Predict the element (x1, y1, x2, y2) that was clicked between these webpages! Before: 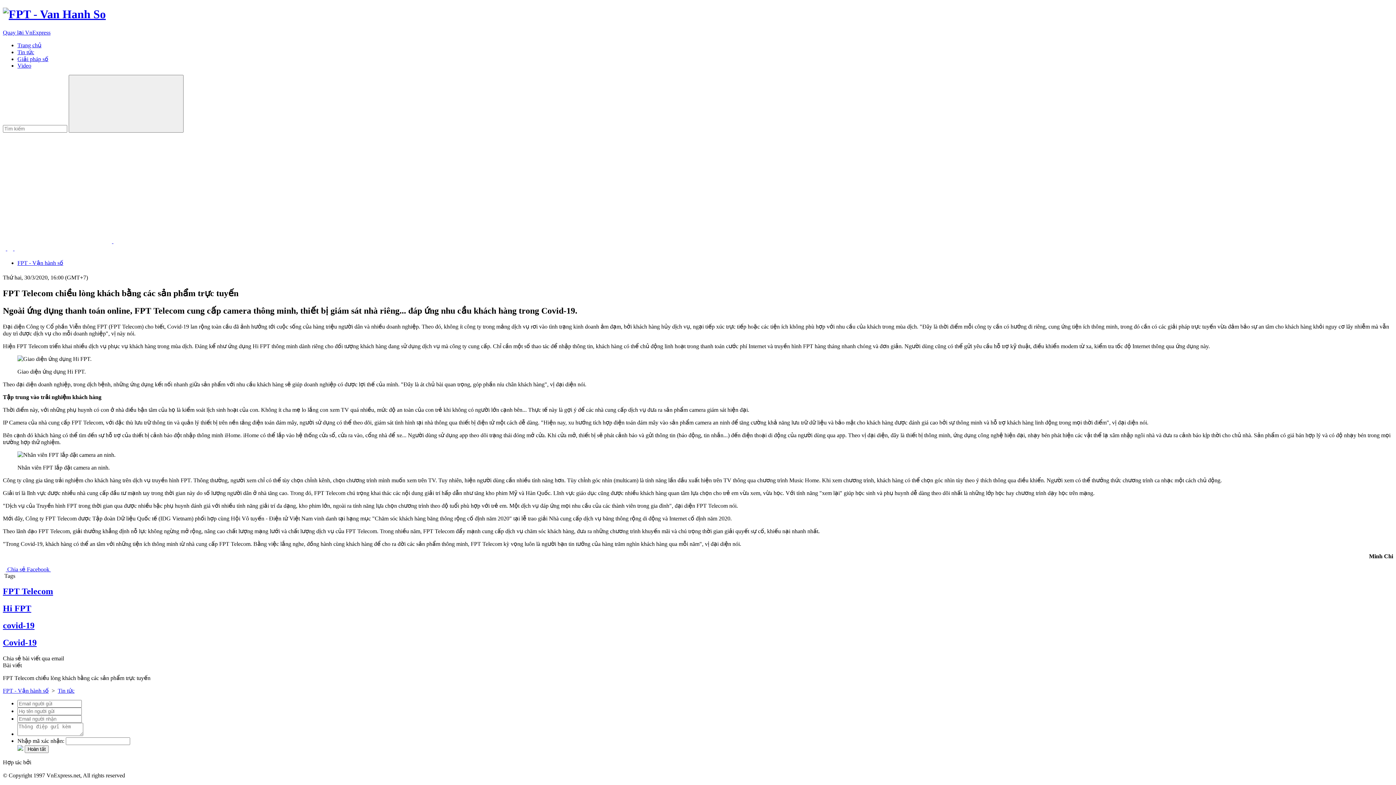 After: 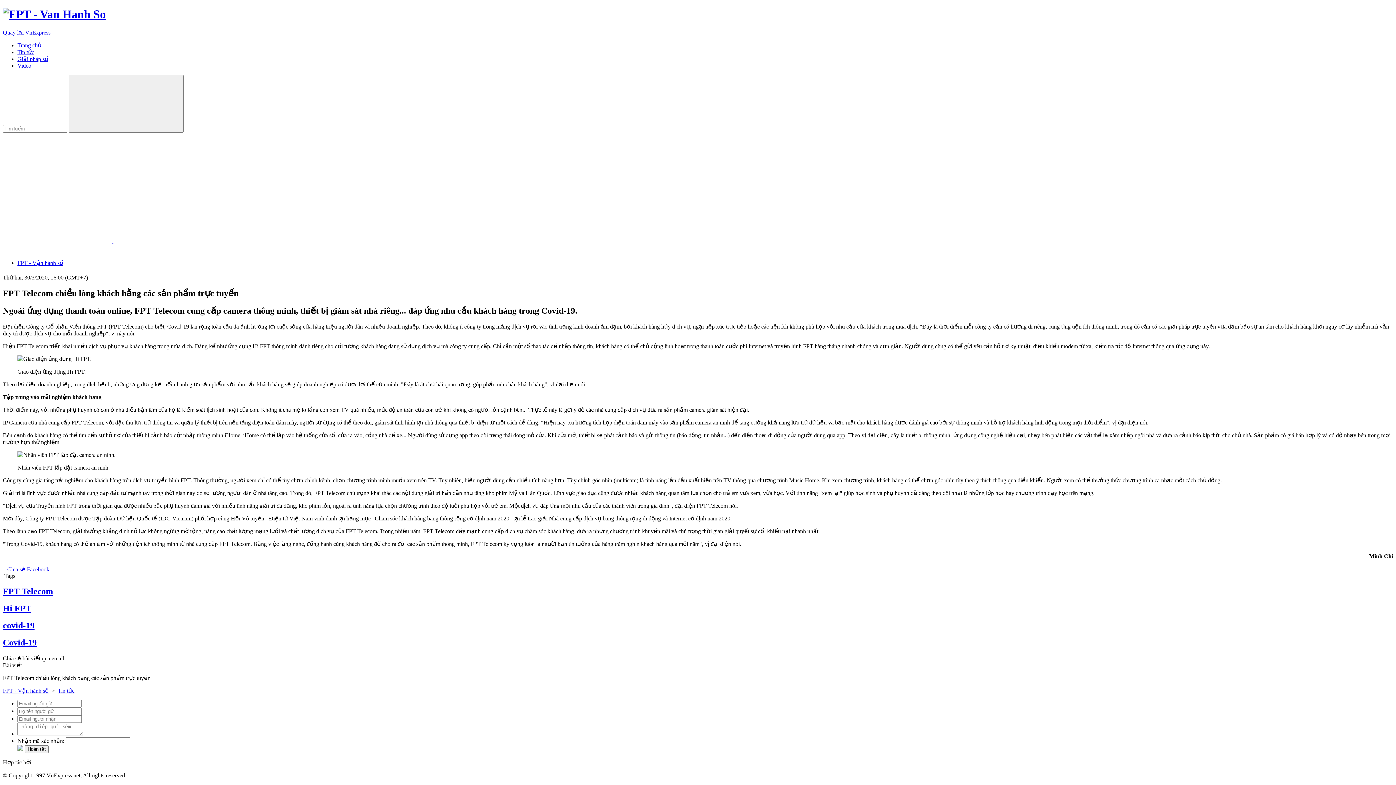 Action: bbox: (7, 245, 14, 251) label:  